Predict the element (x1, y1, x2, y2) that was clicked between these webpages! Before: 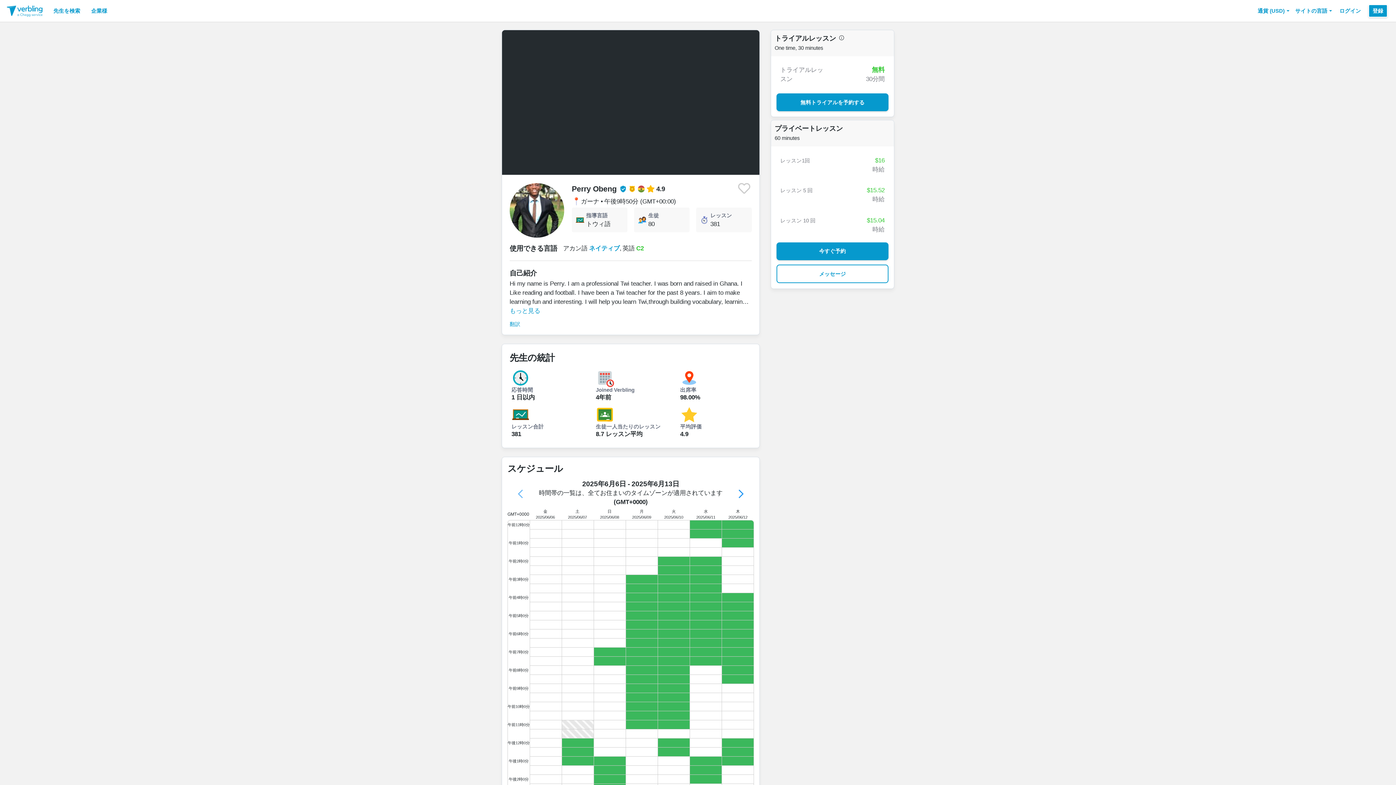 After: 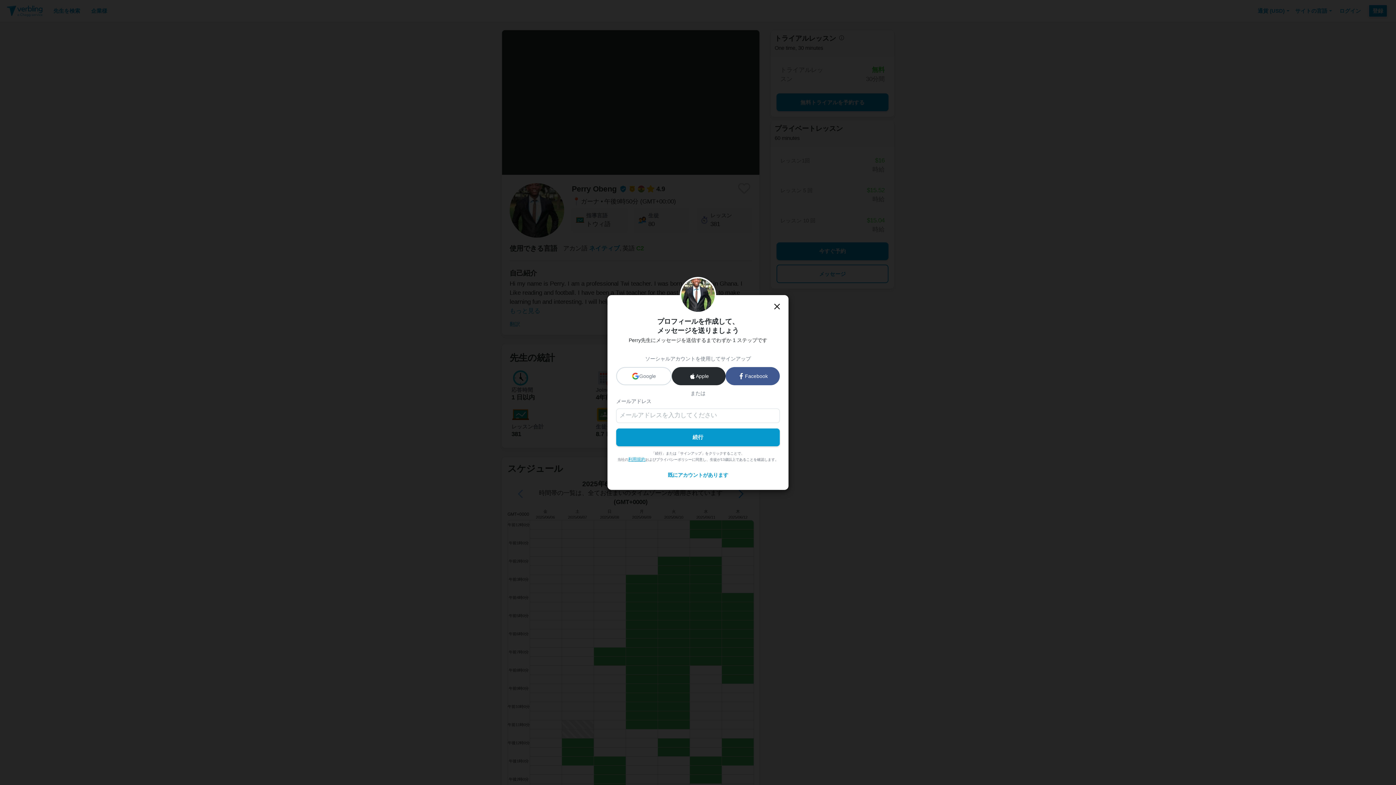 Action: bbox: (776, 264, 888, 283) label: メッセージ